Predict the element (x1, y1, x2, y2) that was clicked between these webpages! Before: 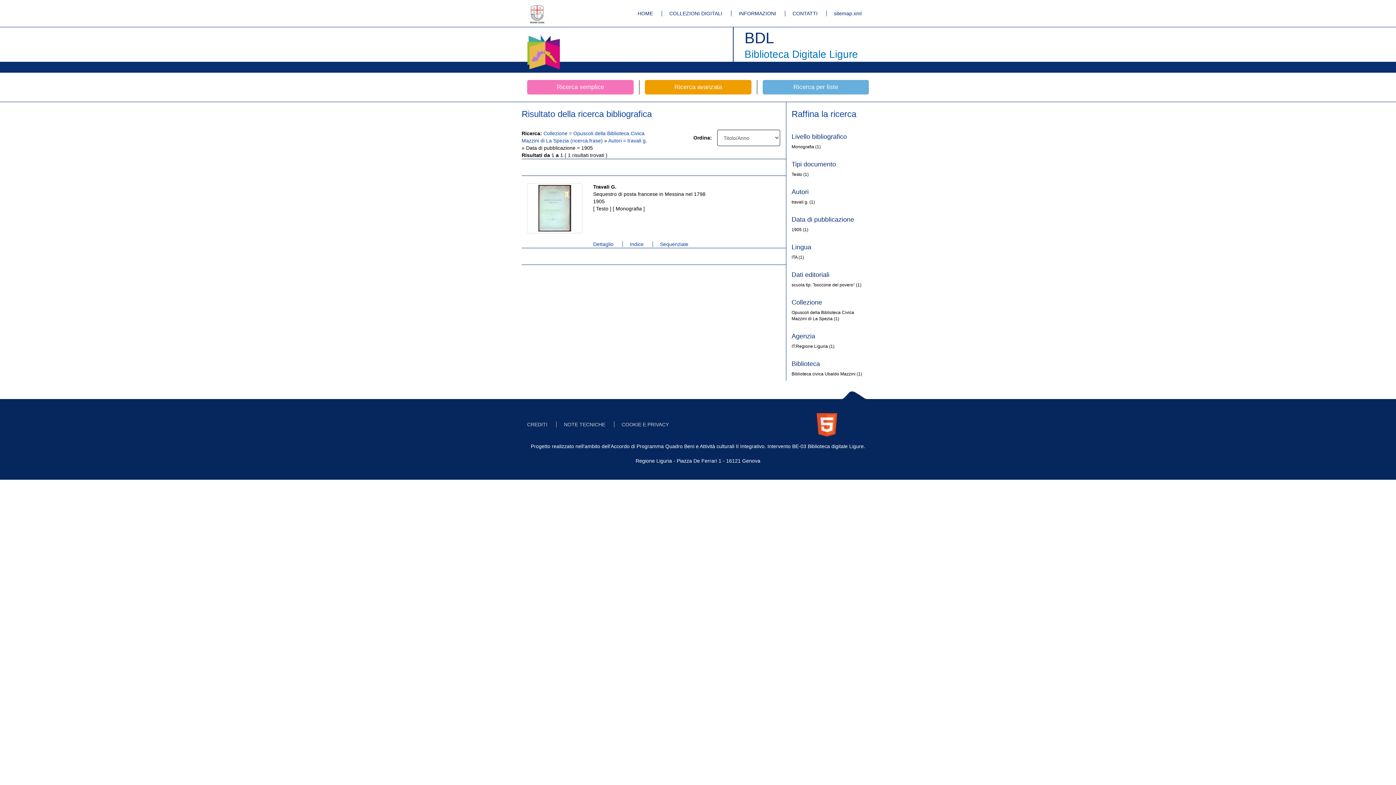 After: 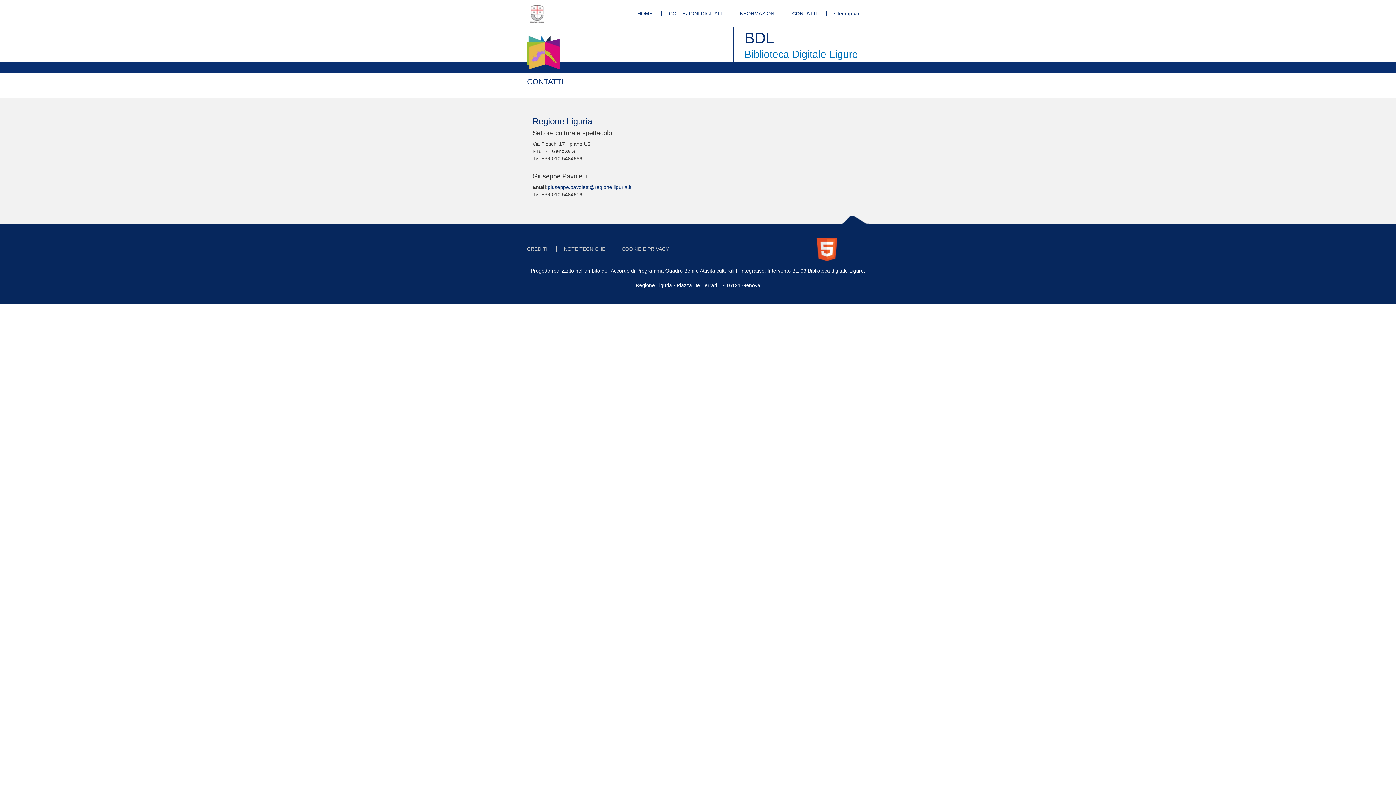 Action: label: CONTATTI bbox: (785, 10, 825, 16)